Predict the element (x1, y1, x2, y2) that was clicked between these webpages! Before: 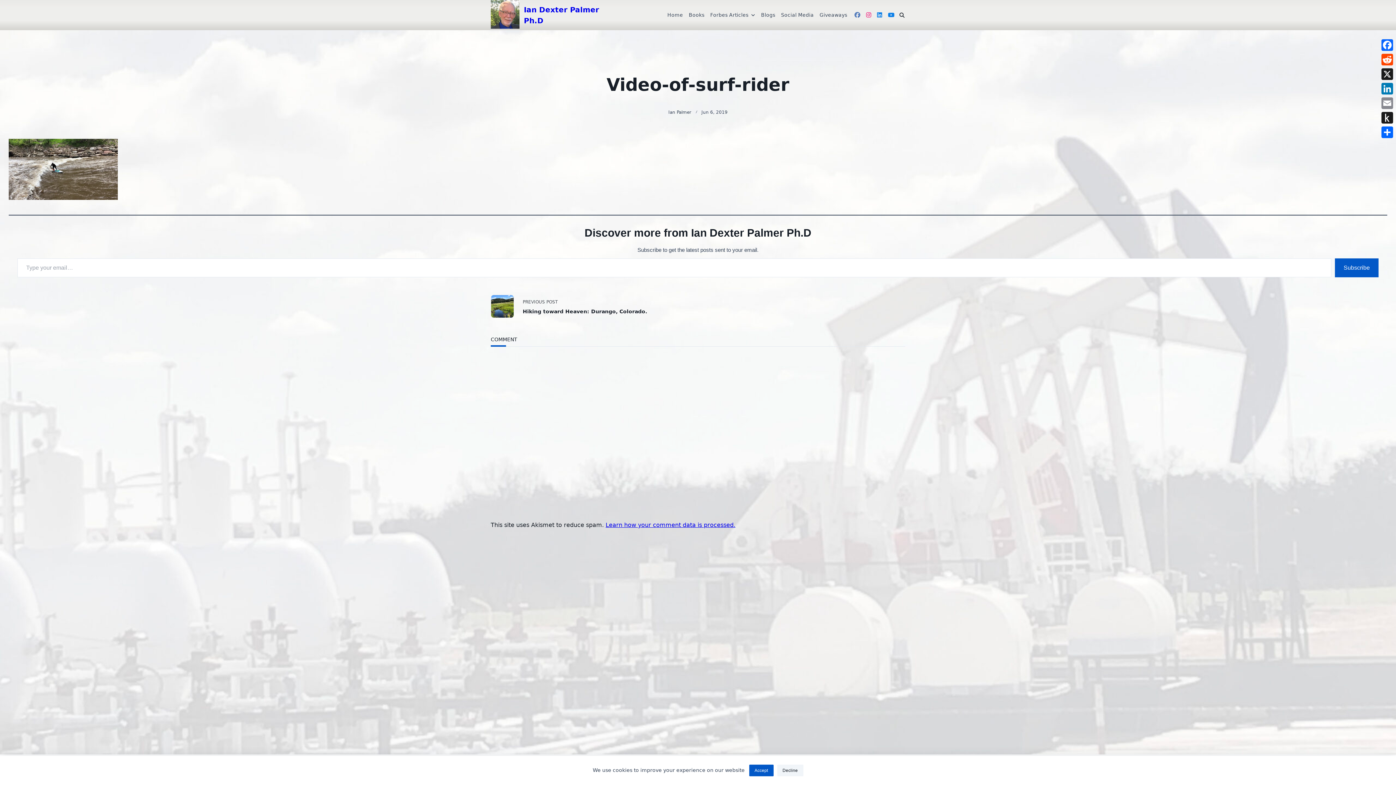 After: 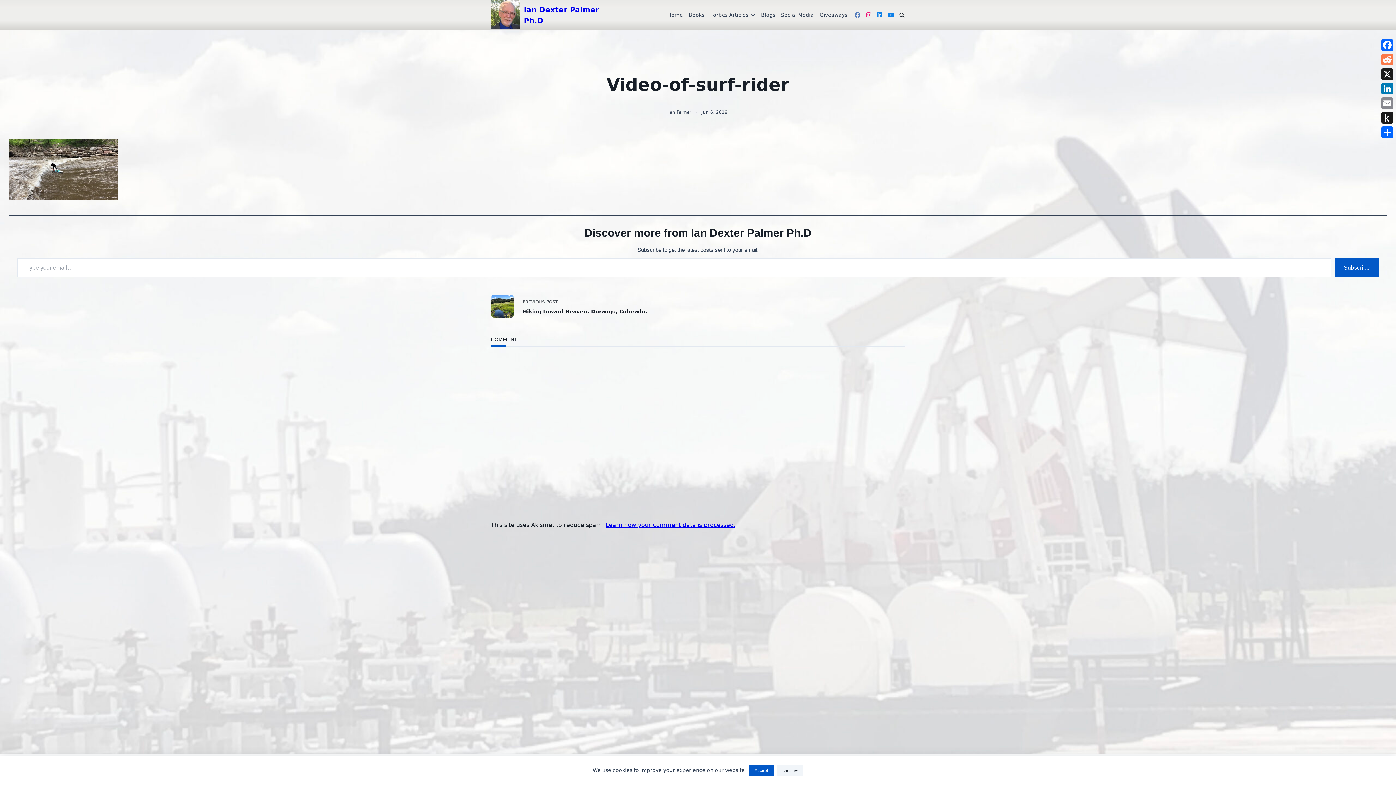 Action: bbox: (1380, 52, 1394, 66) label: Reddit